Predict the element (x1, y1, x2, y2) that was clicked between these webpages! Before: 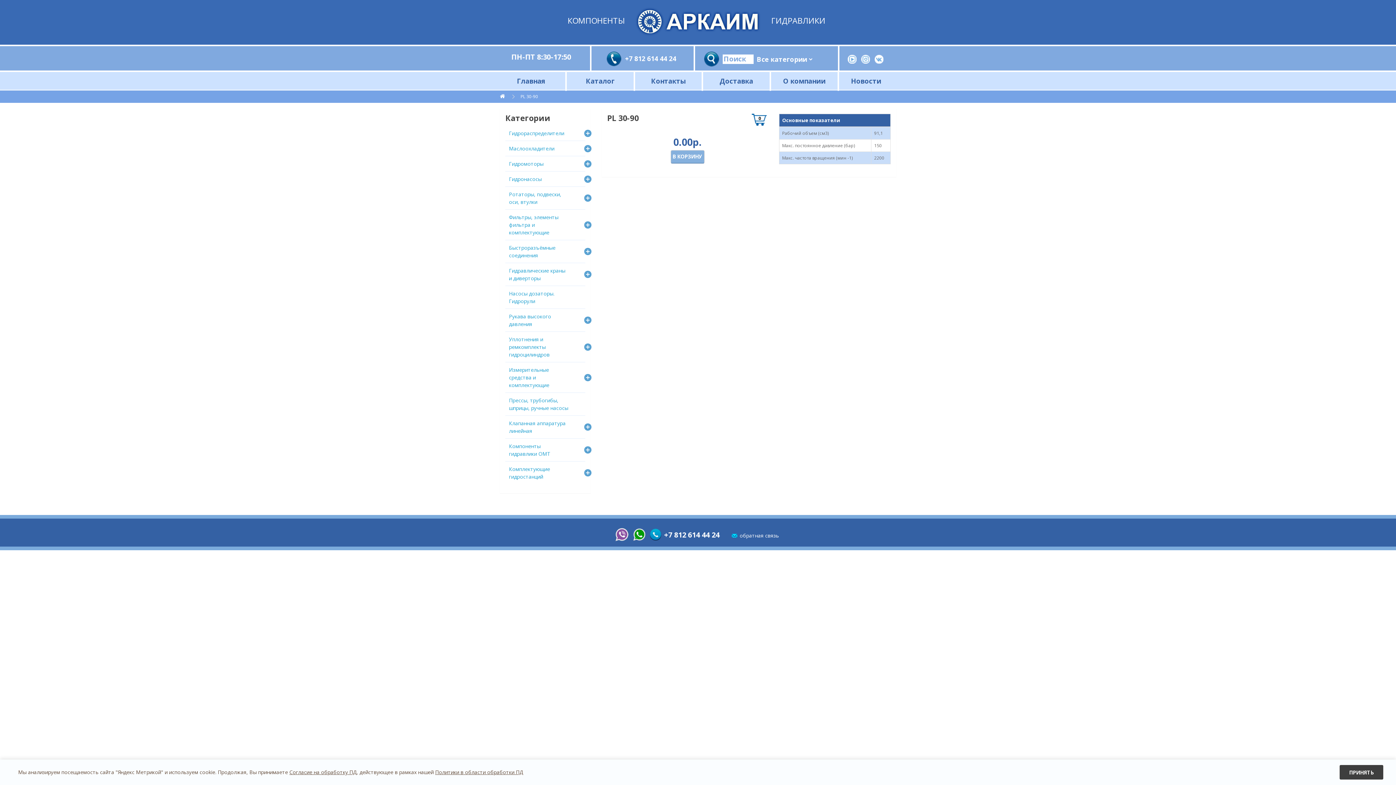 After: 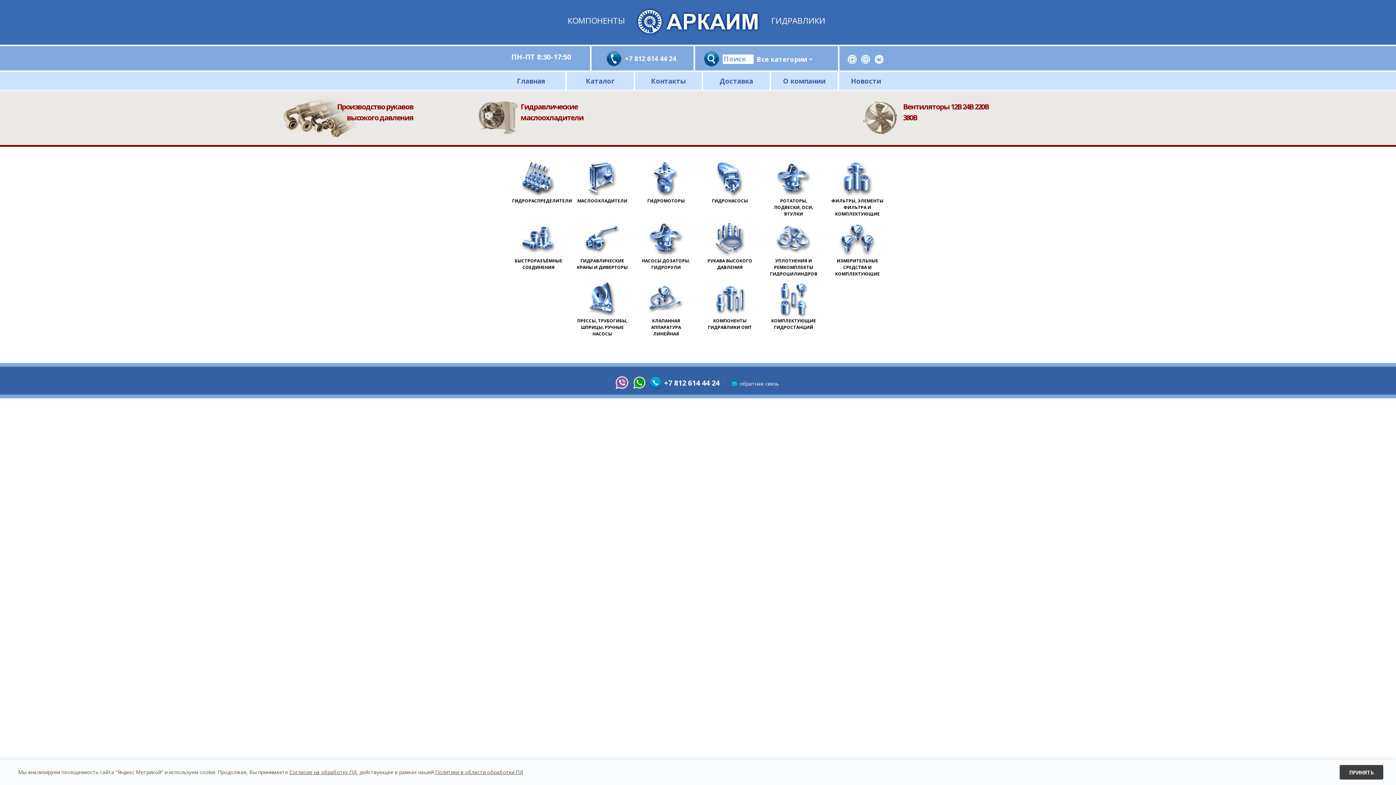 Action: label: Главная bbox: (514, 76, 548, 85)